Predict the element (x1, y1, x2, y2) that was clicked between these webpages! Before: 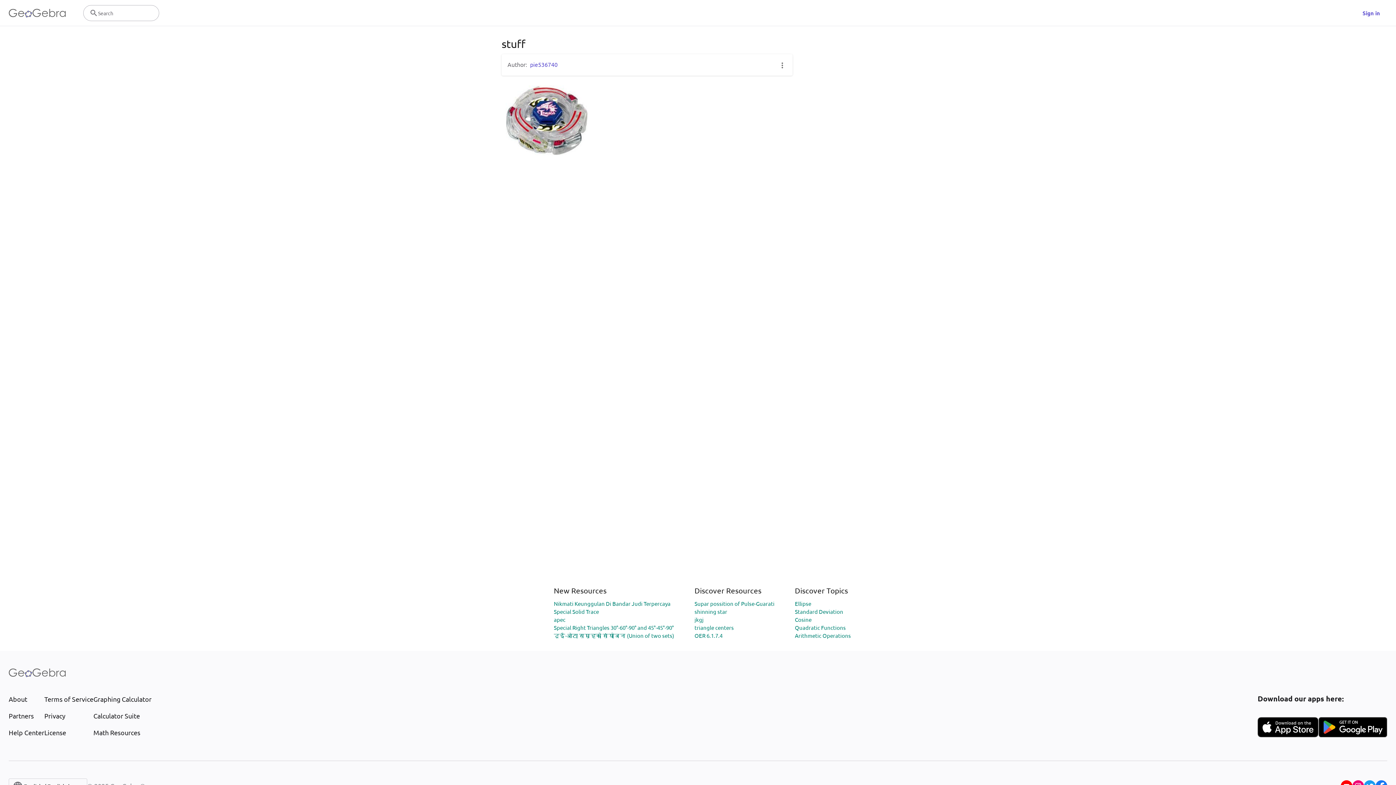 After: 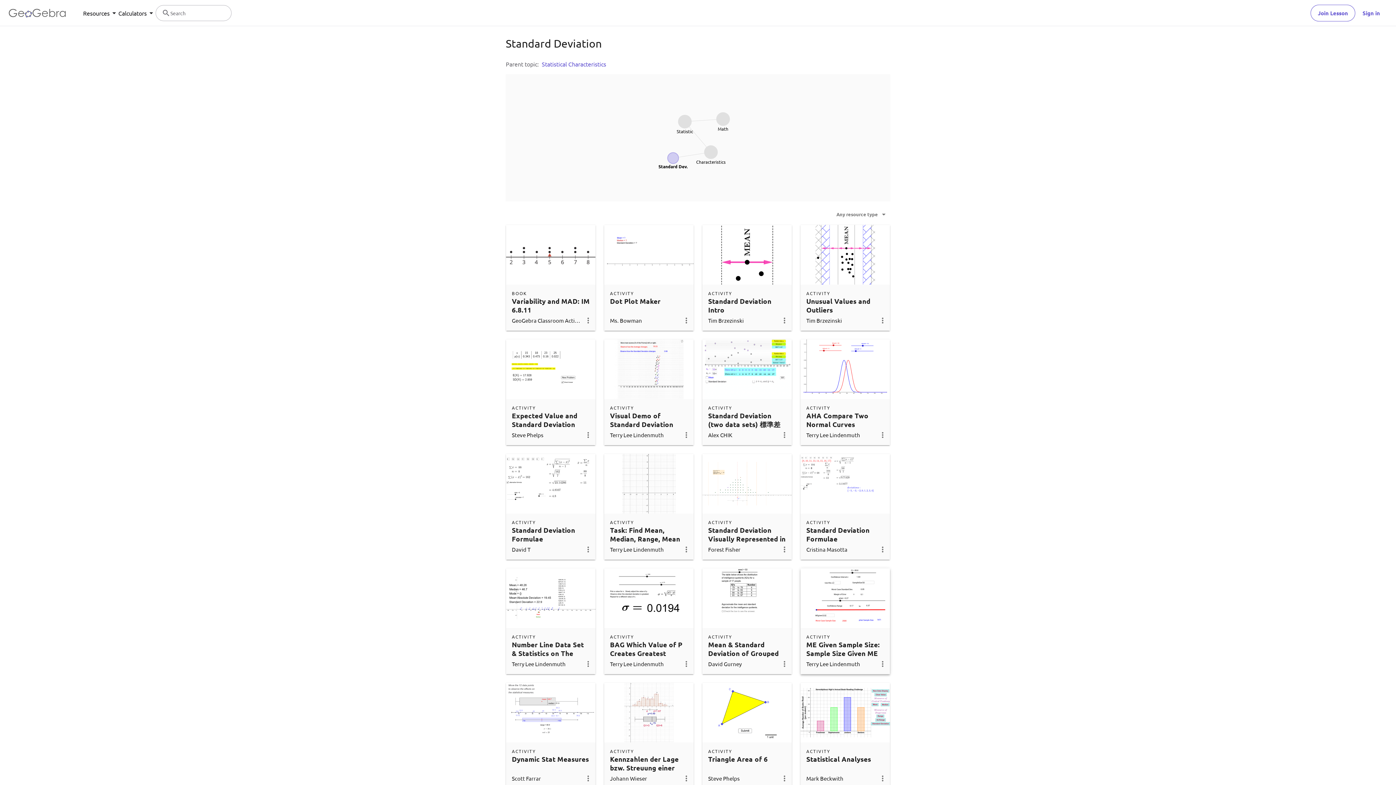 Action: bbox: (795, 608, 843, 615) label: Standard Deviation